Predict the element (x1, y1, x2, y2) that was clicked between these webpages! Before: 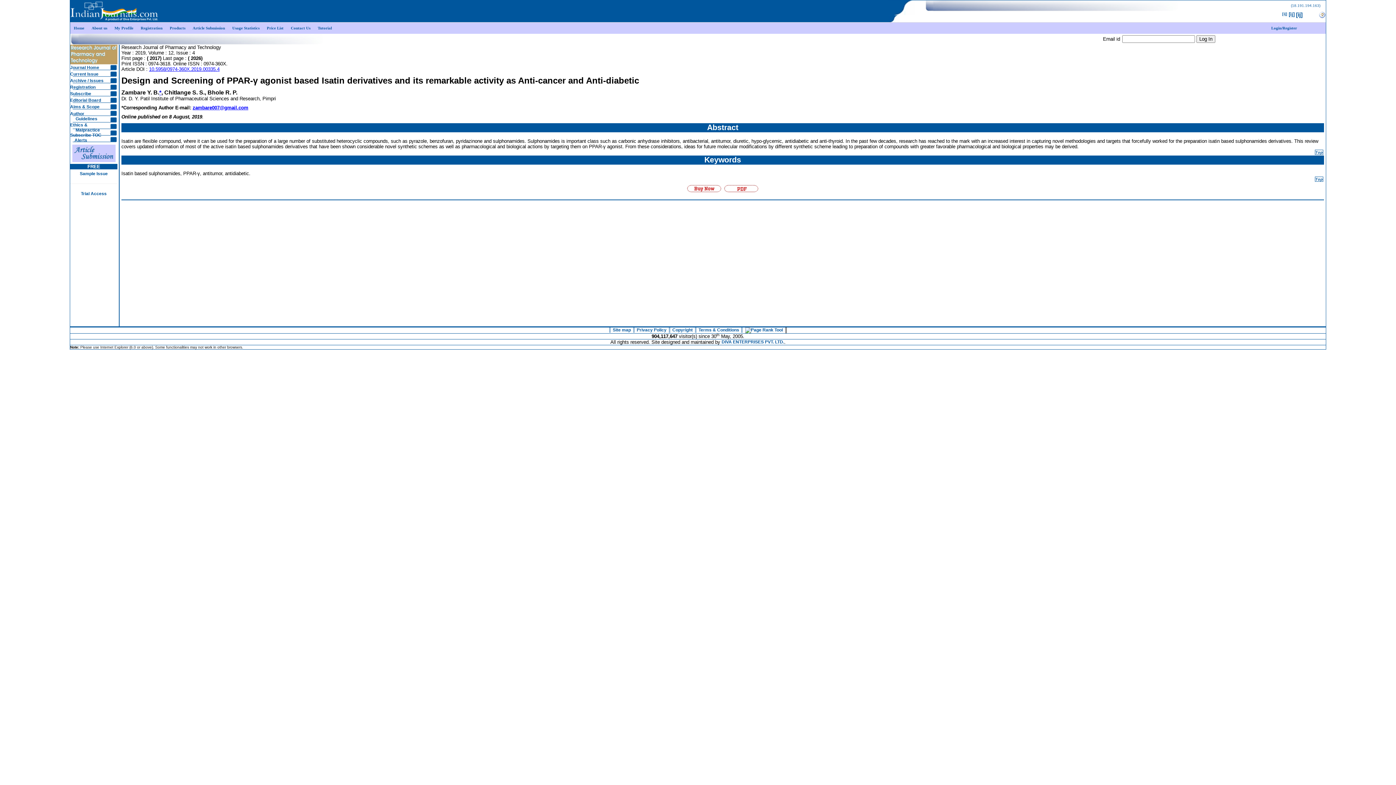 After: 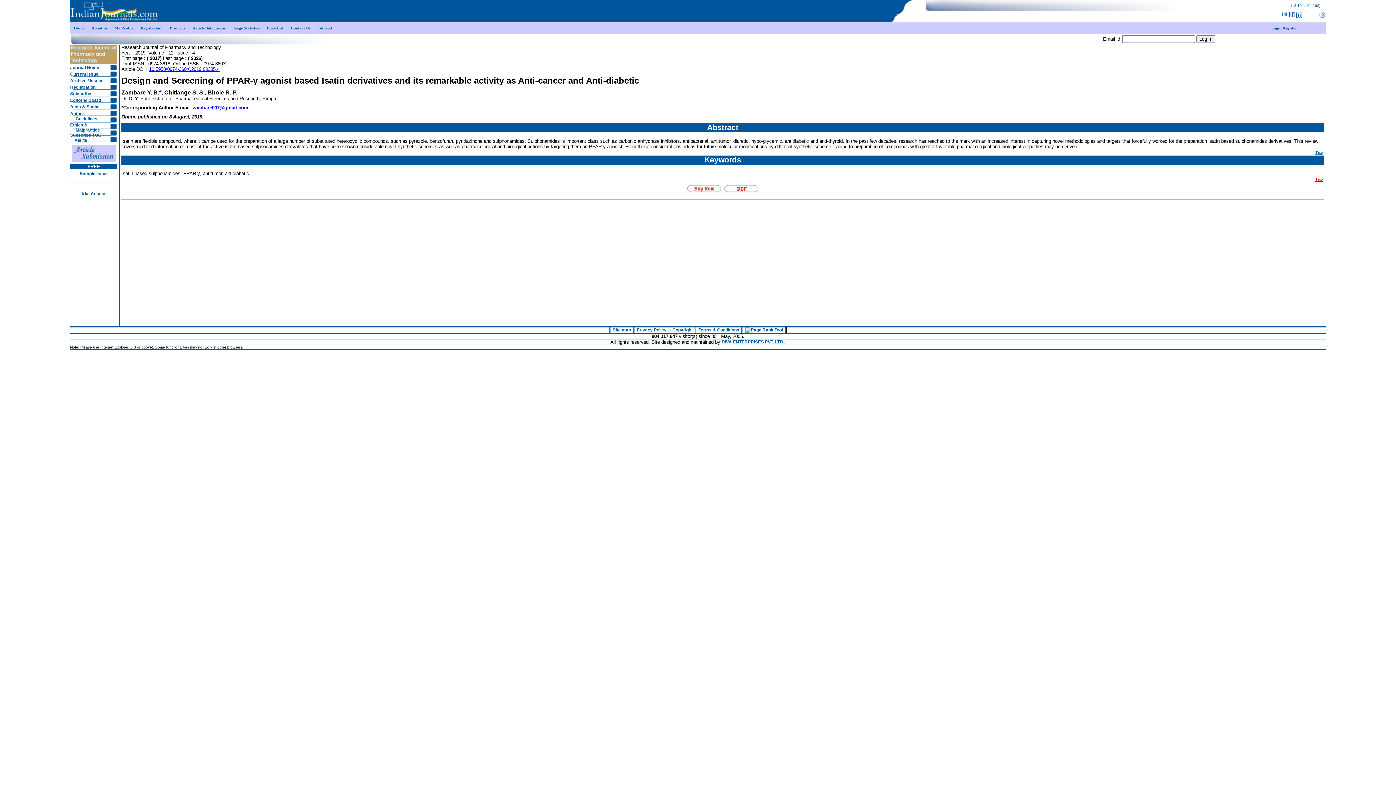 Action: label: Top bbox: (1315, 176, 1323, 181)